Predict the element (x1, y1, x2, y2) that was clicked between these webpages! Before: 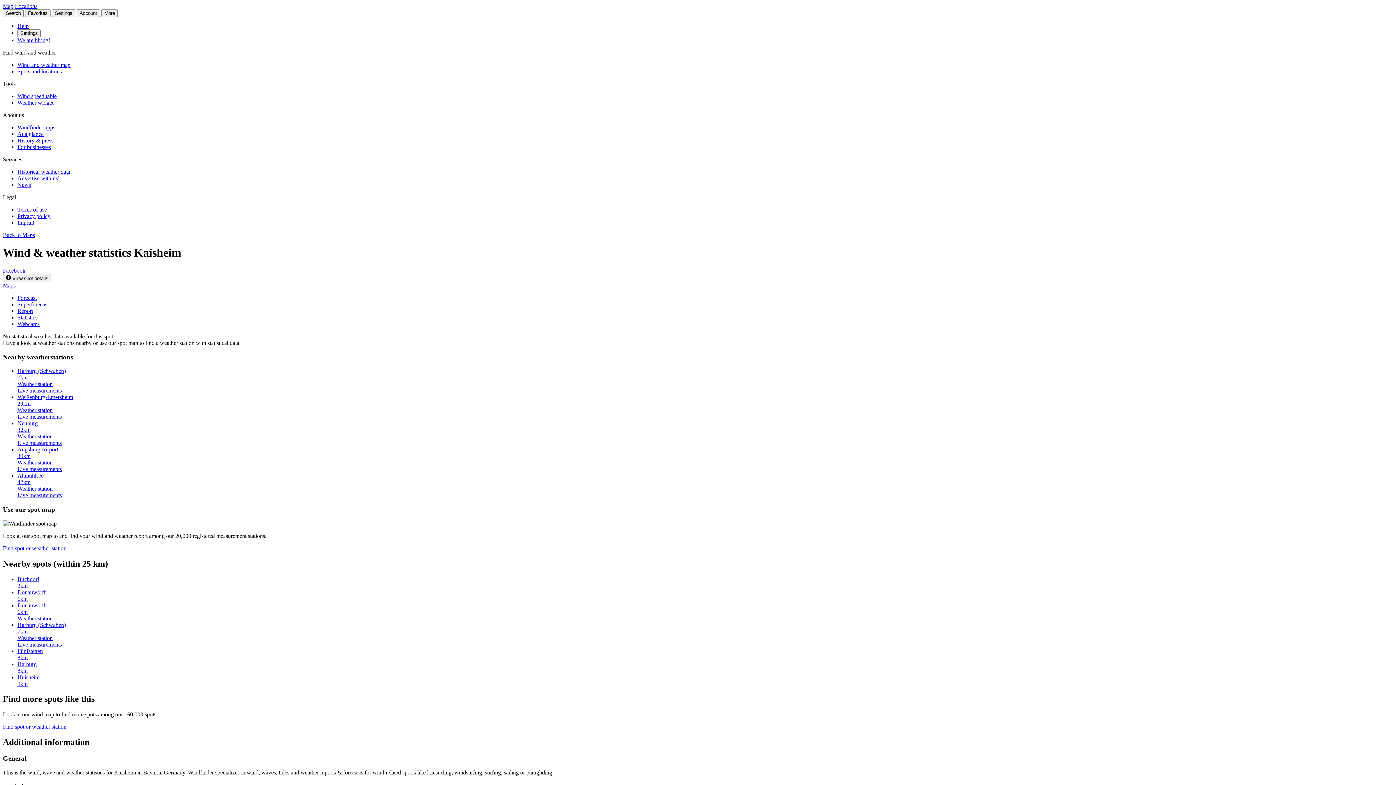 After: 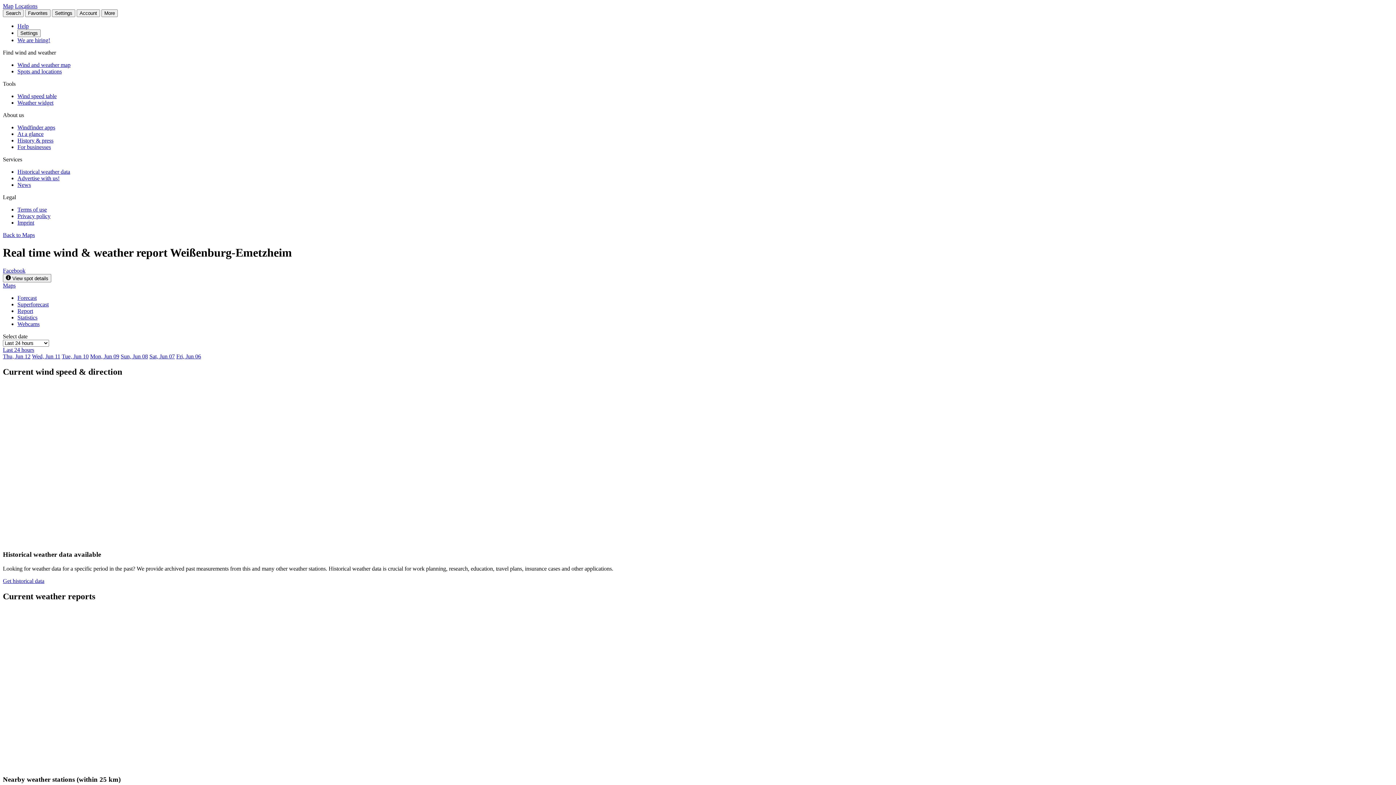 Action: bbox: (17, 394, 1393, 420) label: Weißenburg-Emetzheim
29km
Weather station
Live measurements